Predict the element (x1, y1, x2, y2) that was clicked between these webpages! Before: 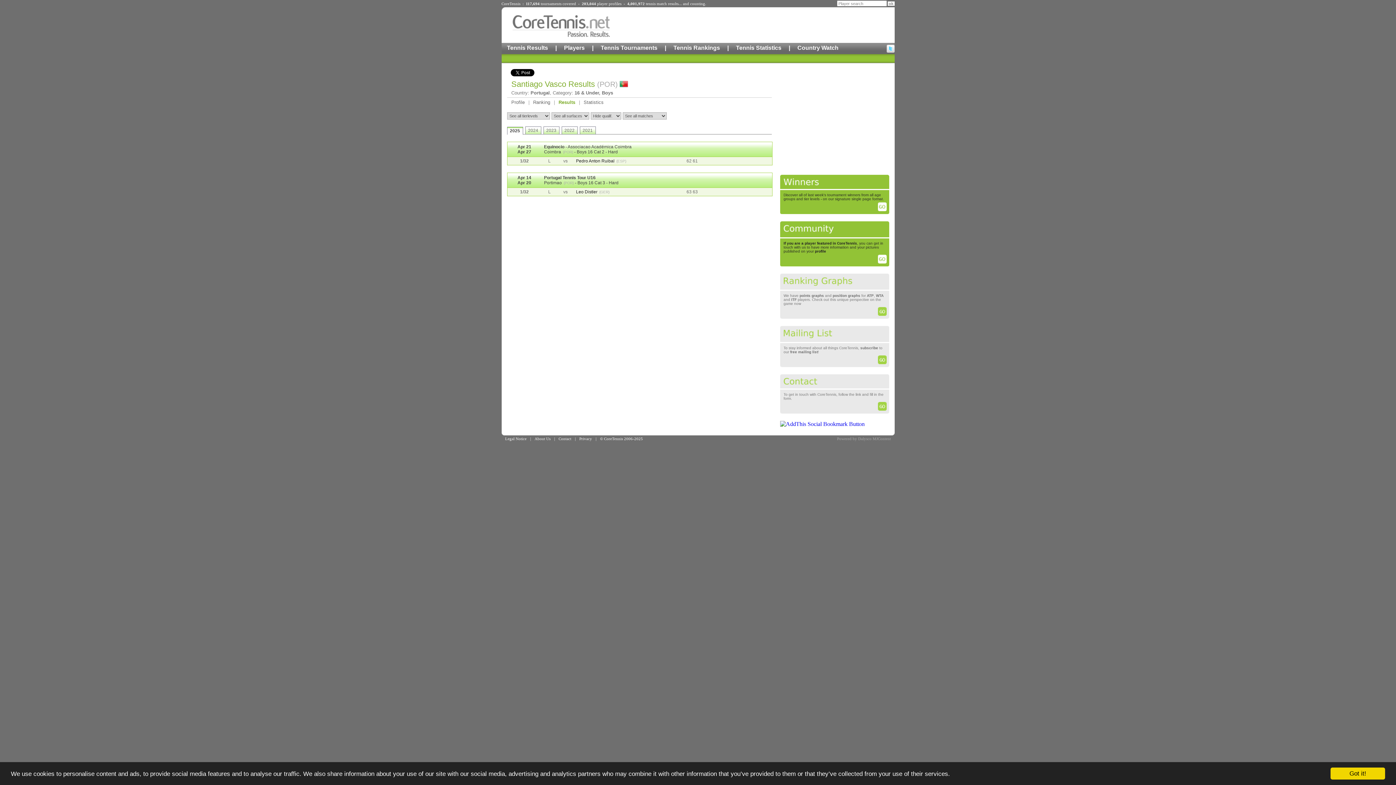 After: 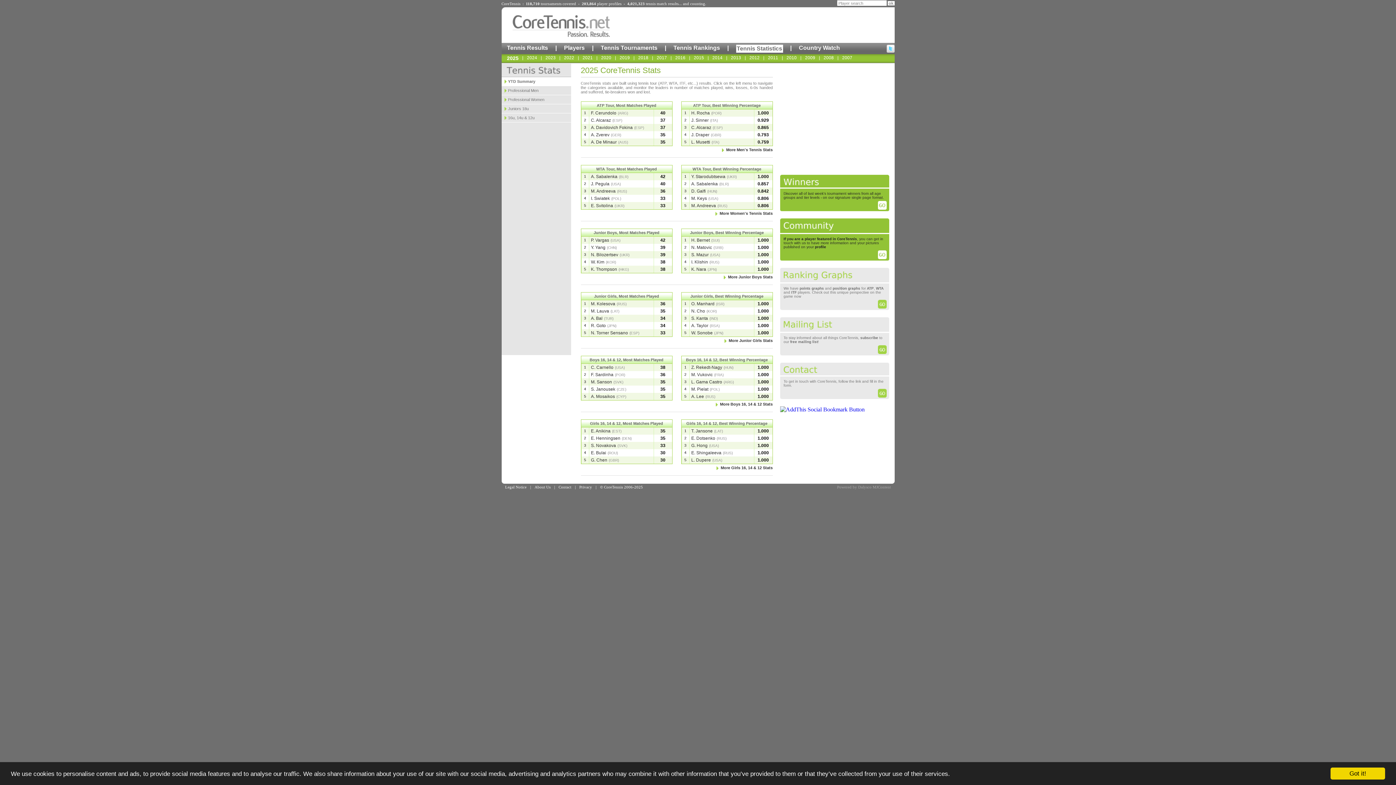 Action: label: Tennis Statistics bbox: (736, 44, 781, 51)